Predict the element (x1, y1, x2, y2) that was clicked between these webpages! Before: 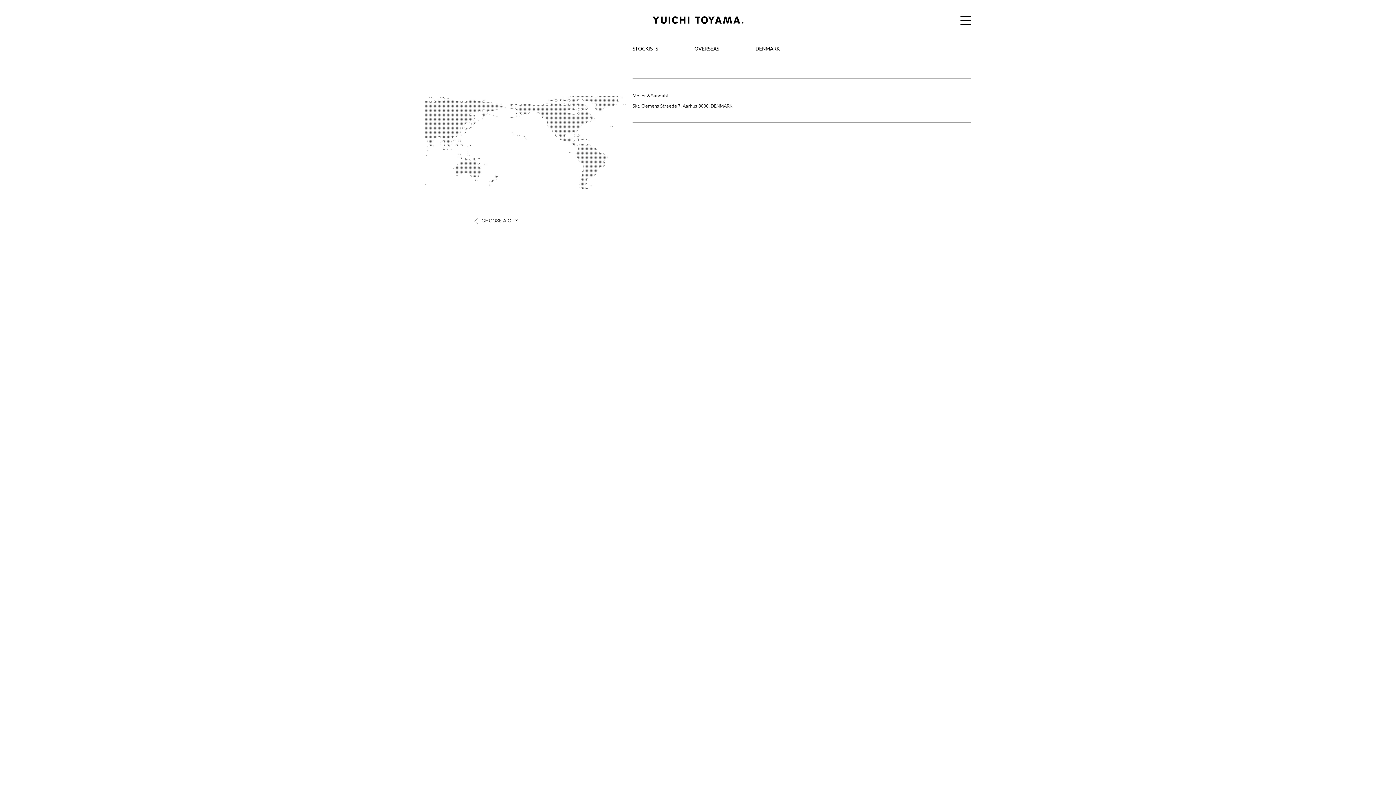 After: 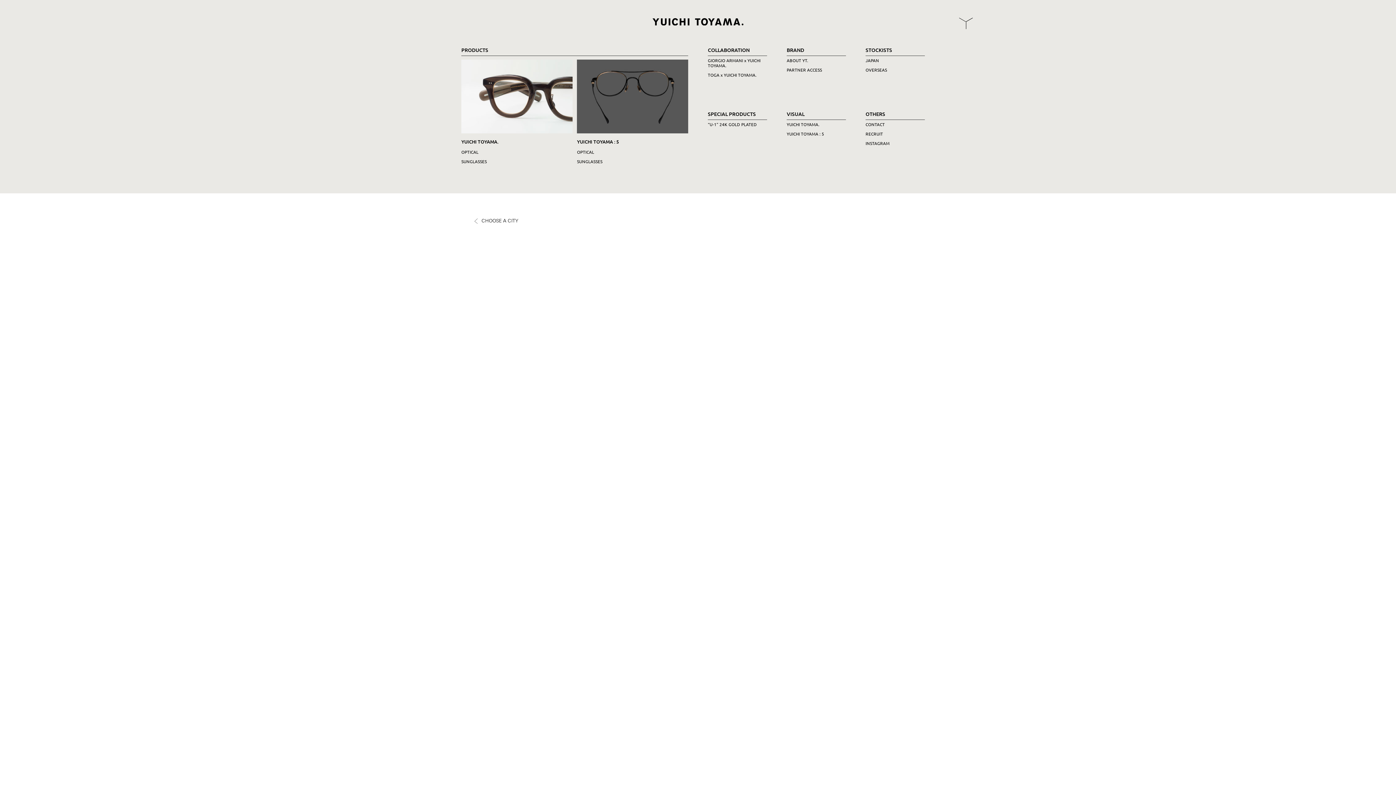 Action: bbox: (960, 16, 971, 24)